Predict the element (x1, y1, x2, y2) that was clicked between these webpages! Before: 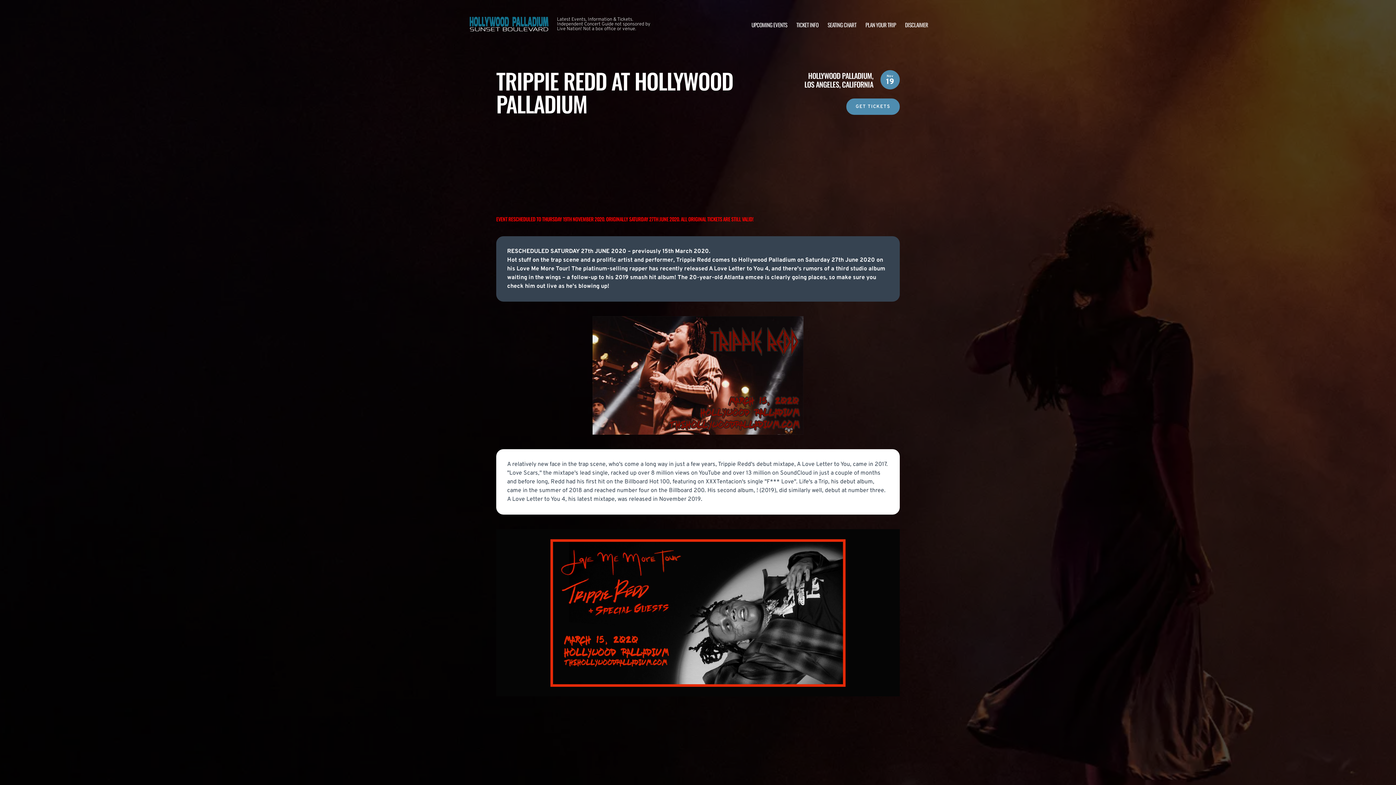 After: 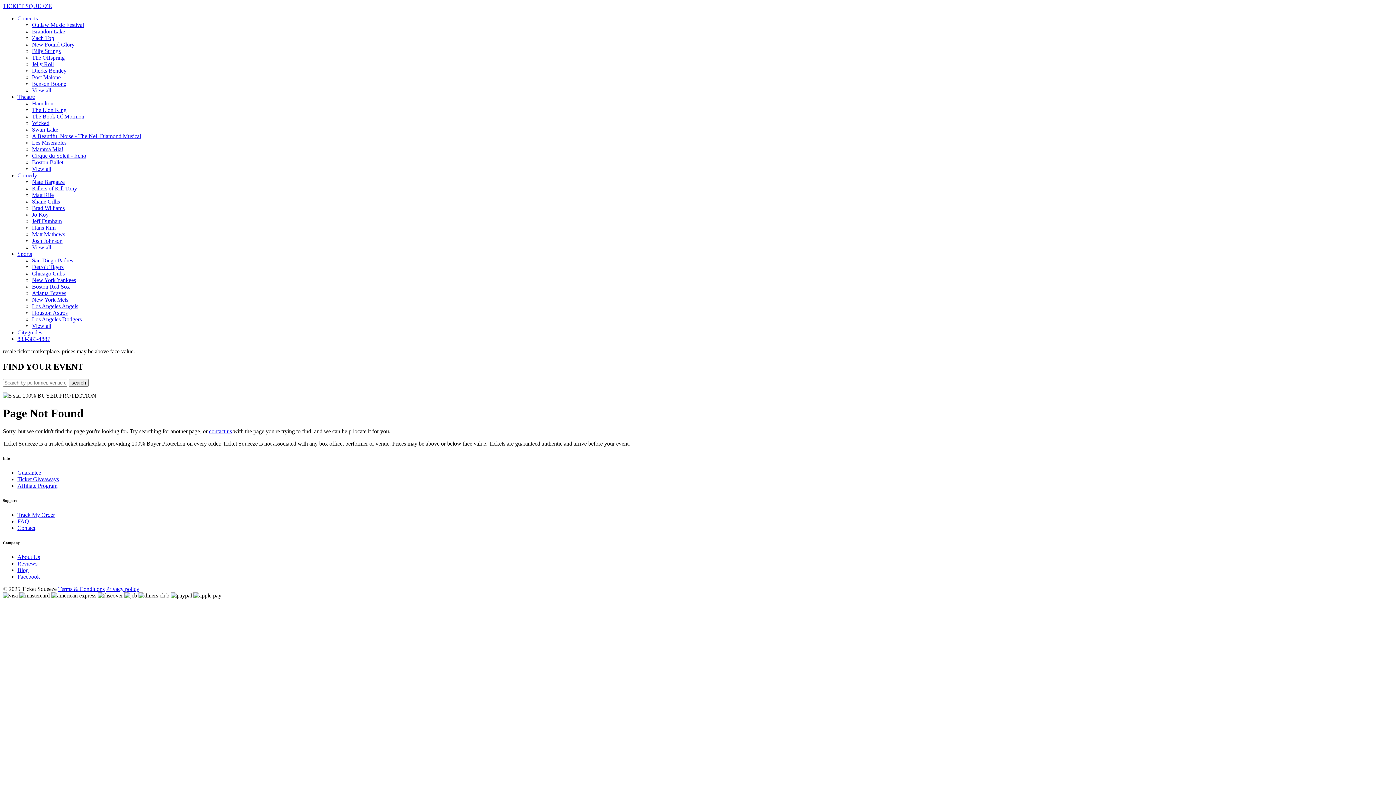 Action: label: GET TICKETS bbox: (846, 98, 900, 114)